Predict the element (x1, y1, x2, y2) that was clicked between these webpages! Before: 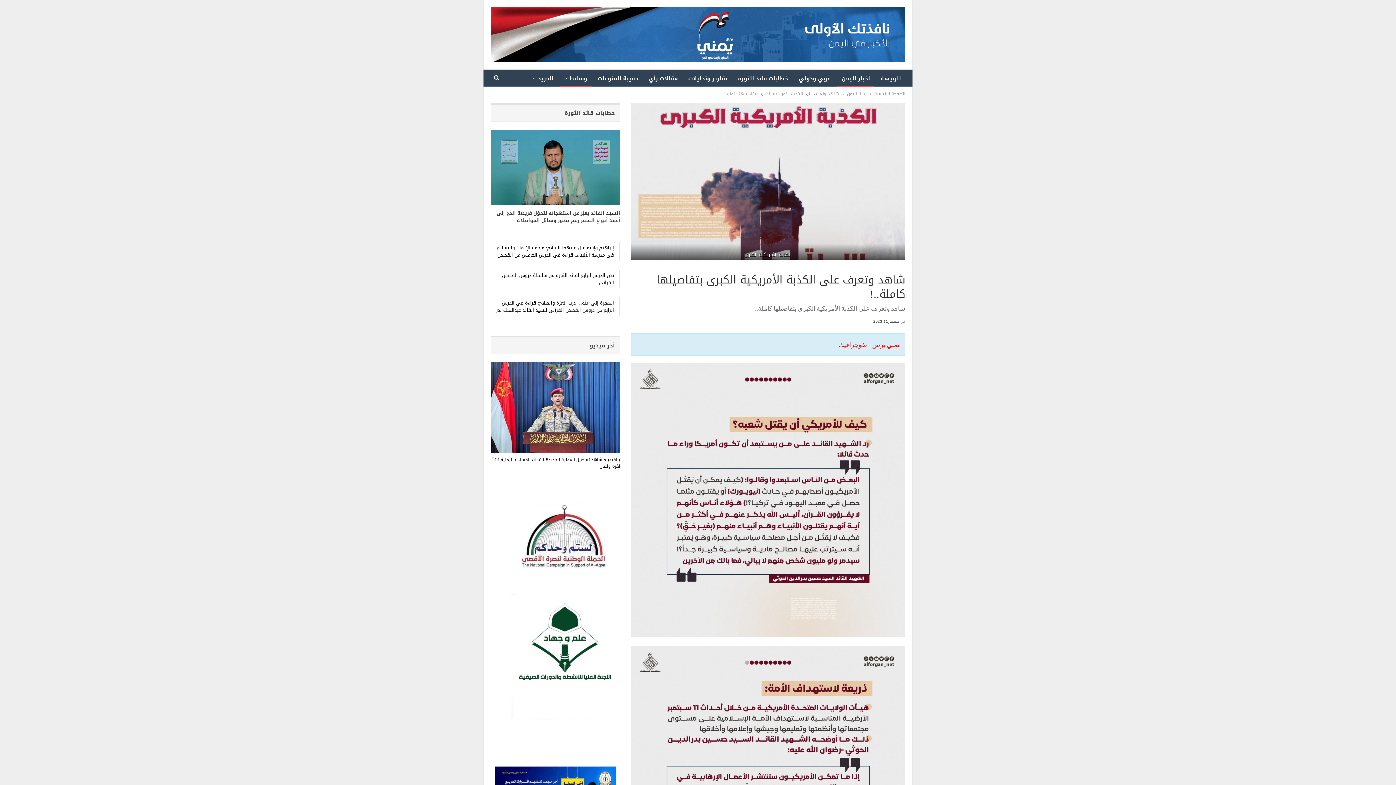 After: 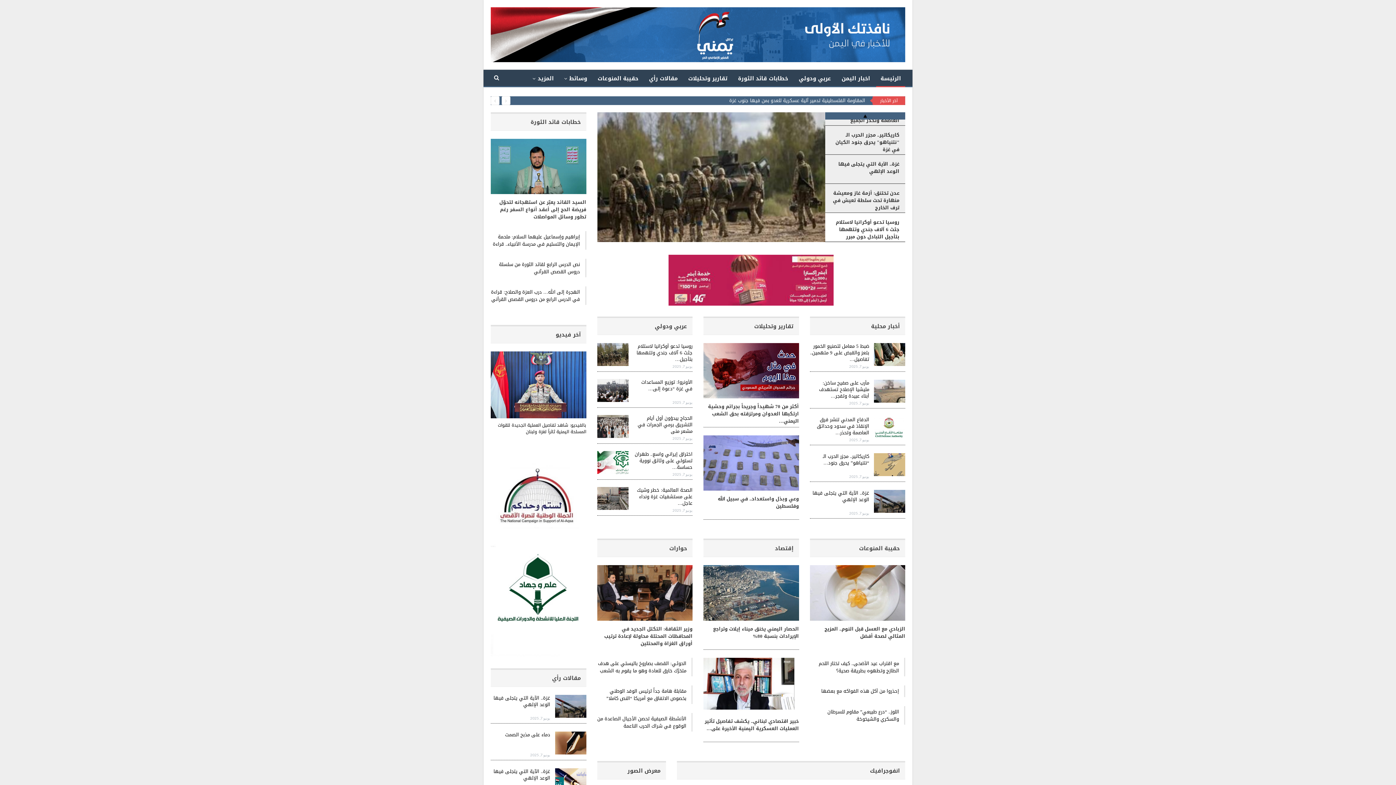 Action: bbox: (490, 21, 905, 43)